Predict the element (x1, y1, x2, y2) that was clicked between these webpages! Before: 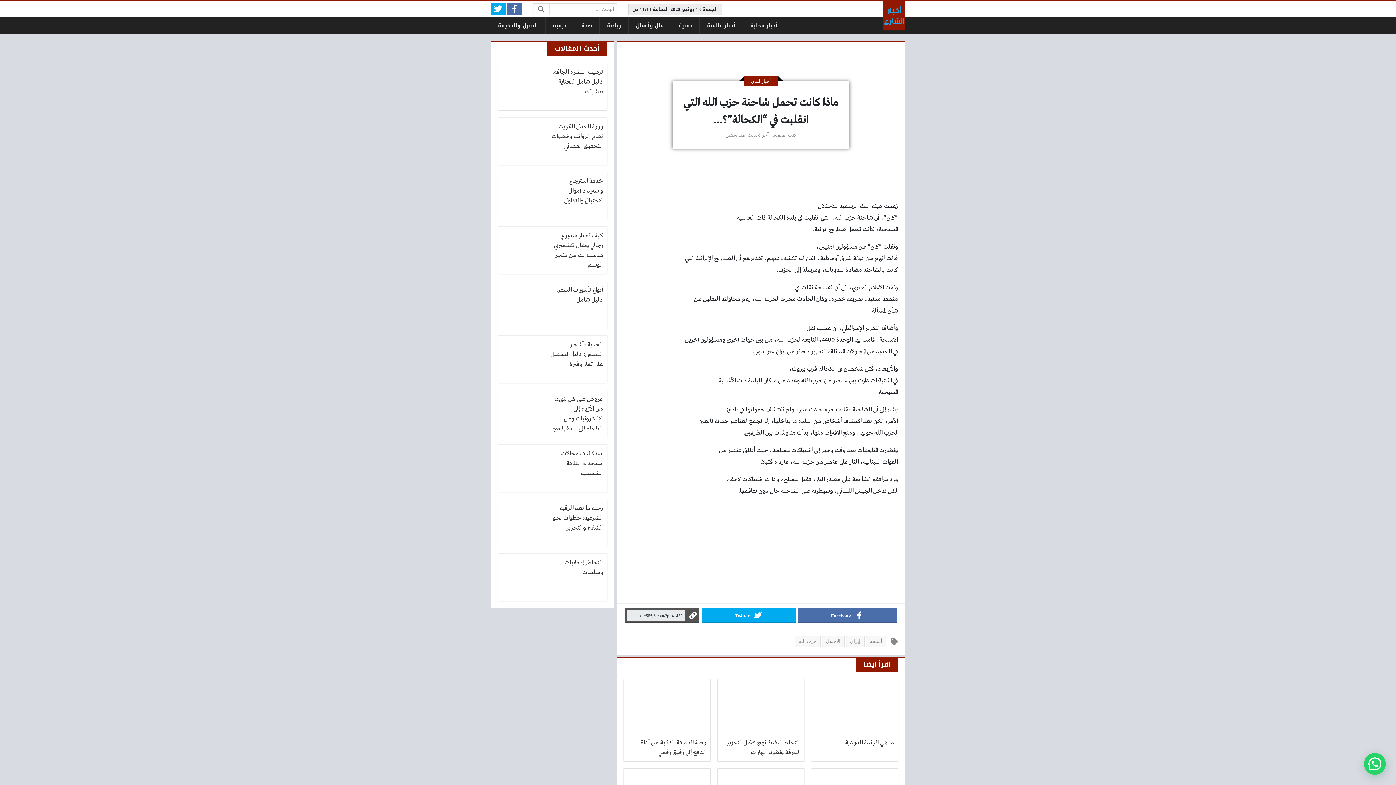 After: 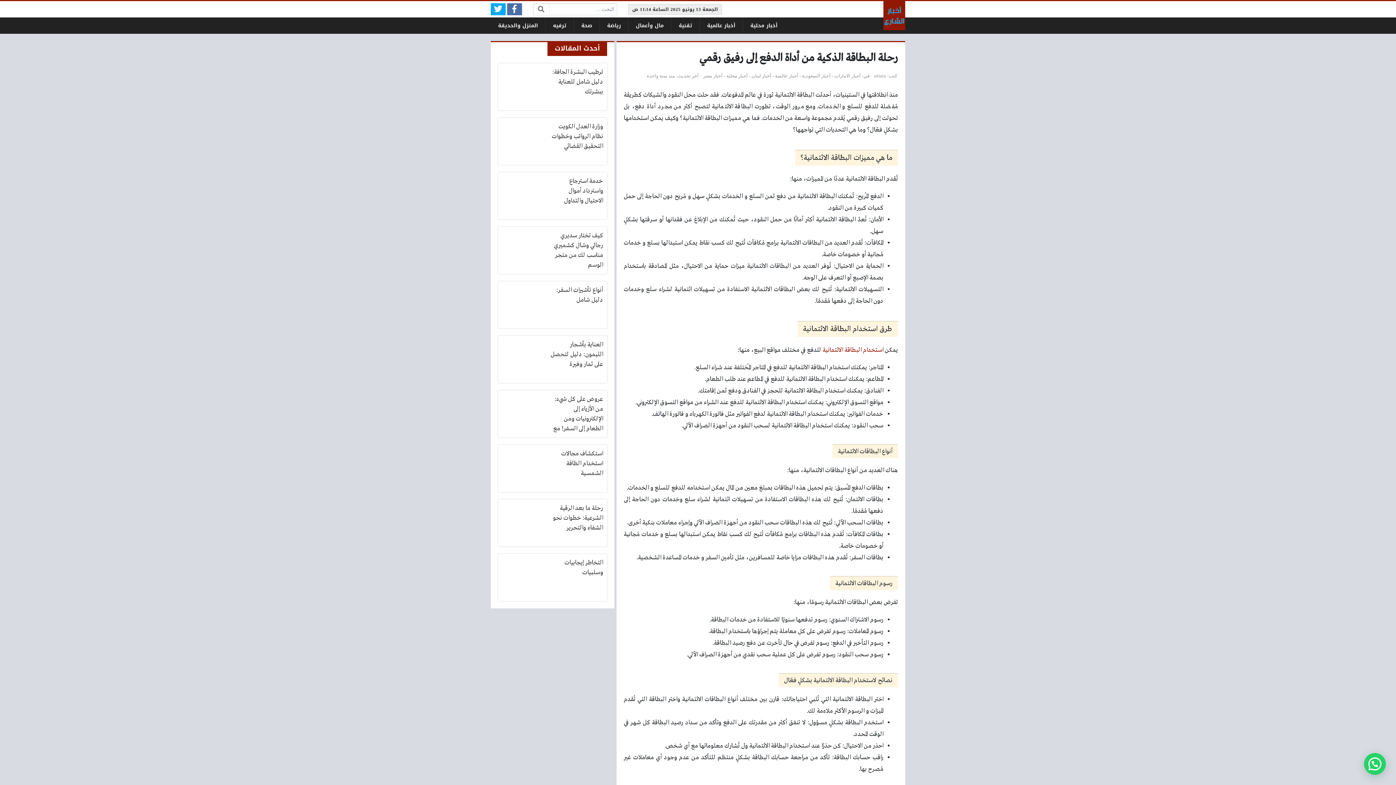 Action: label: رحلة البطاقة الذكية من أداة الدفع إلى رفيق رقمي bbox: (624, 679, 710, 761)